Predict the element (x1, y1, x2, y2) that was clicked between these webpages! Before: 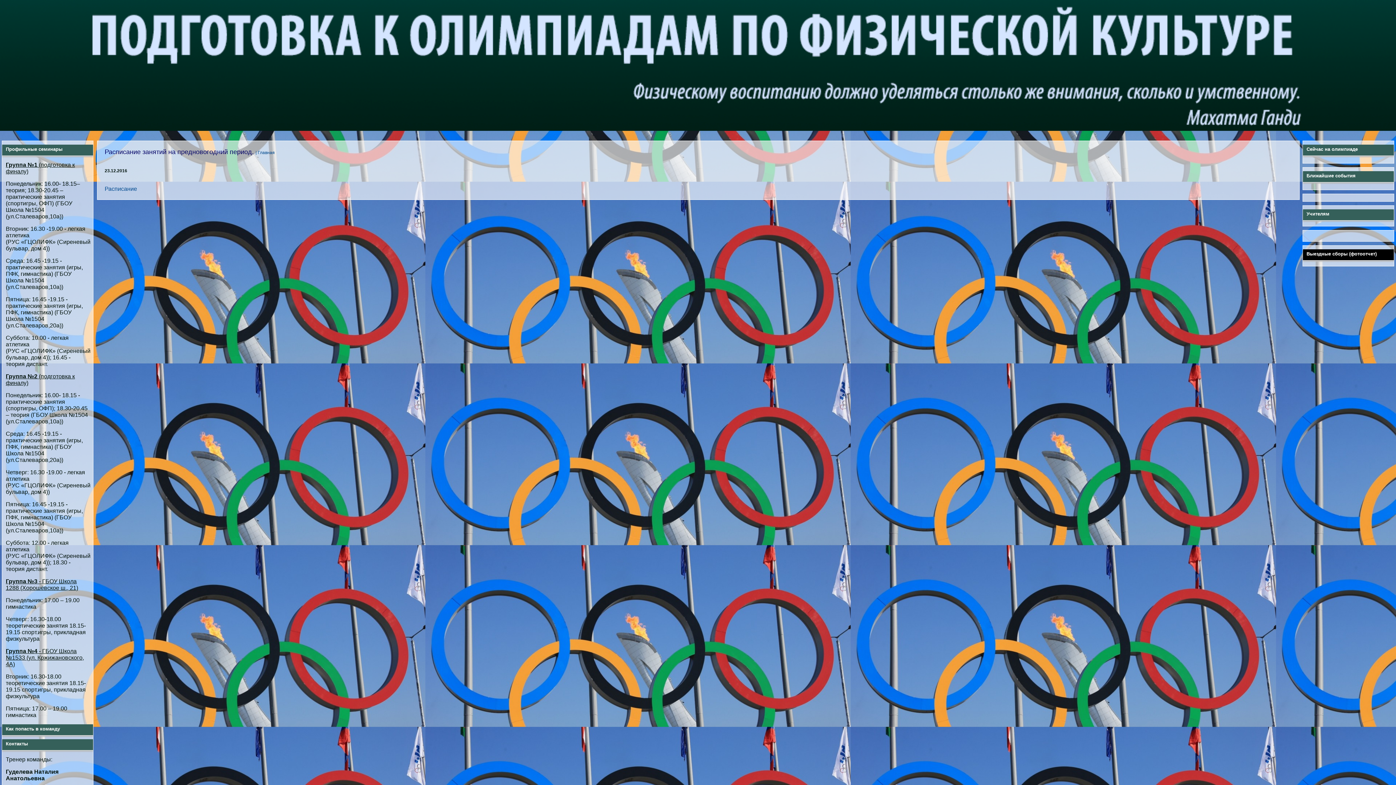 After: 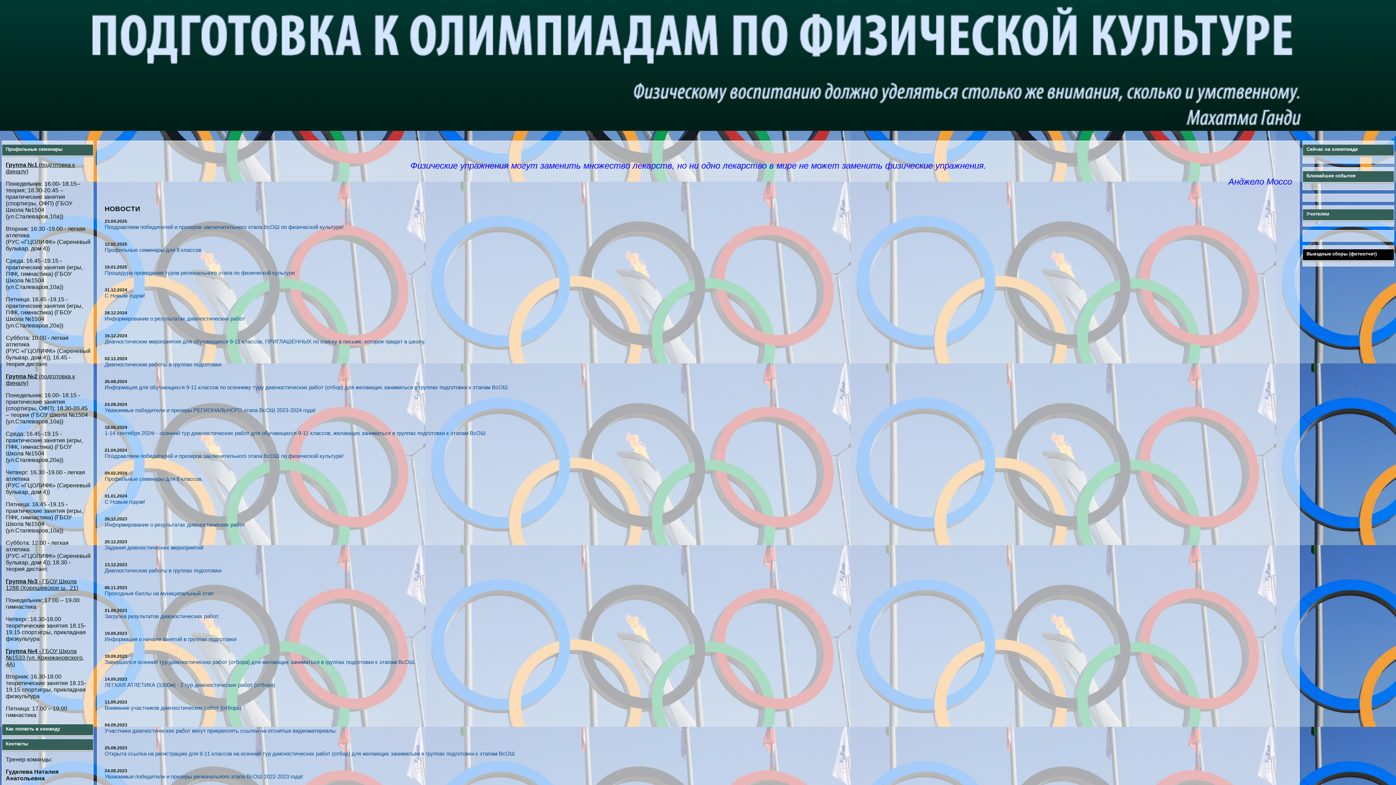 Action: bbox: (0, 125, 1396, 132)